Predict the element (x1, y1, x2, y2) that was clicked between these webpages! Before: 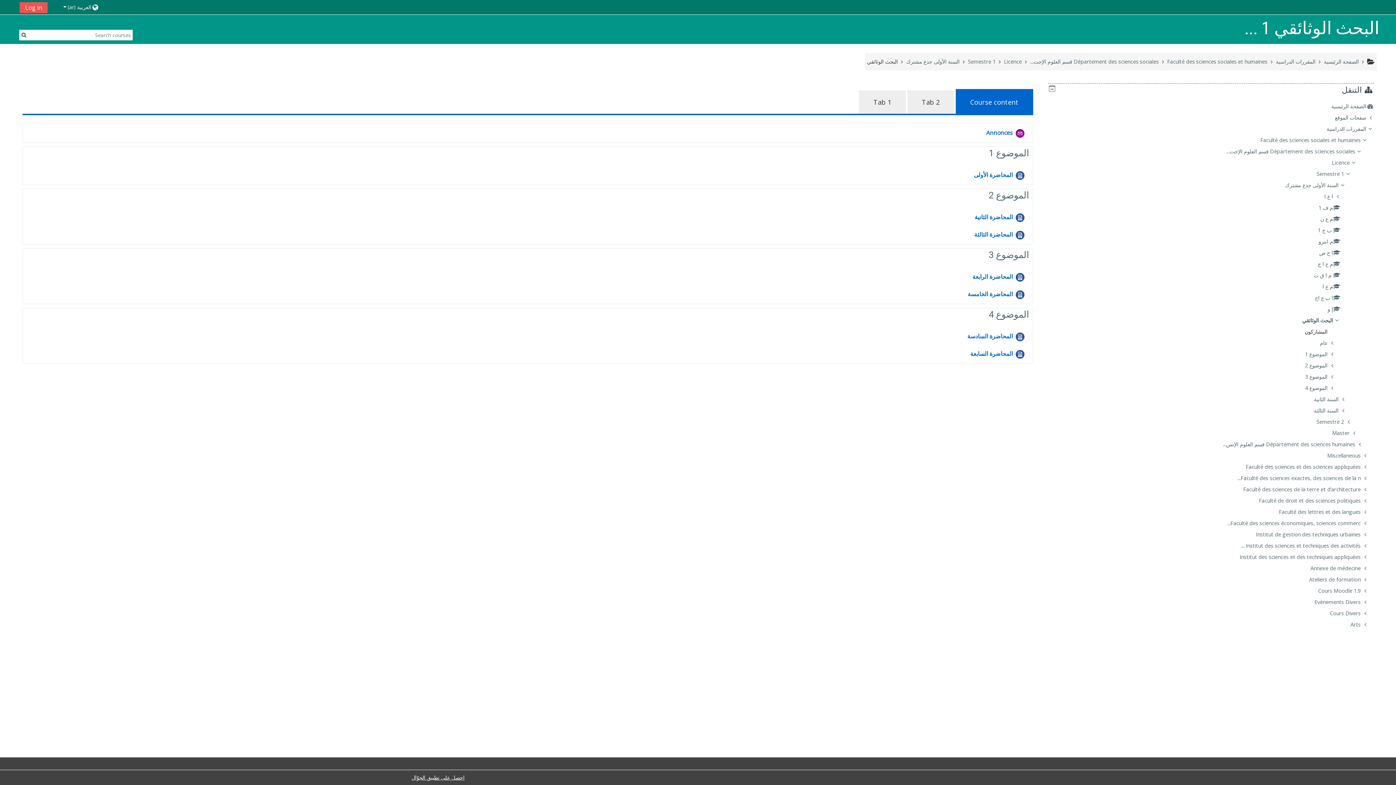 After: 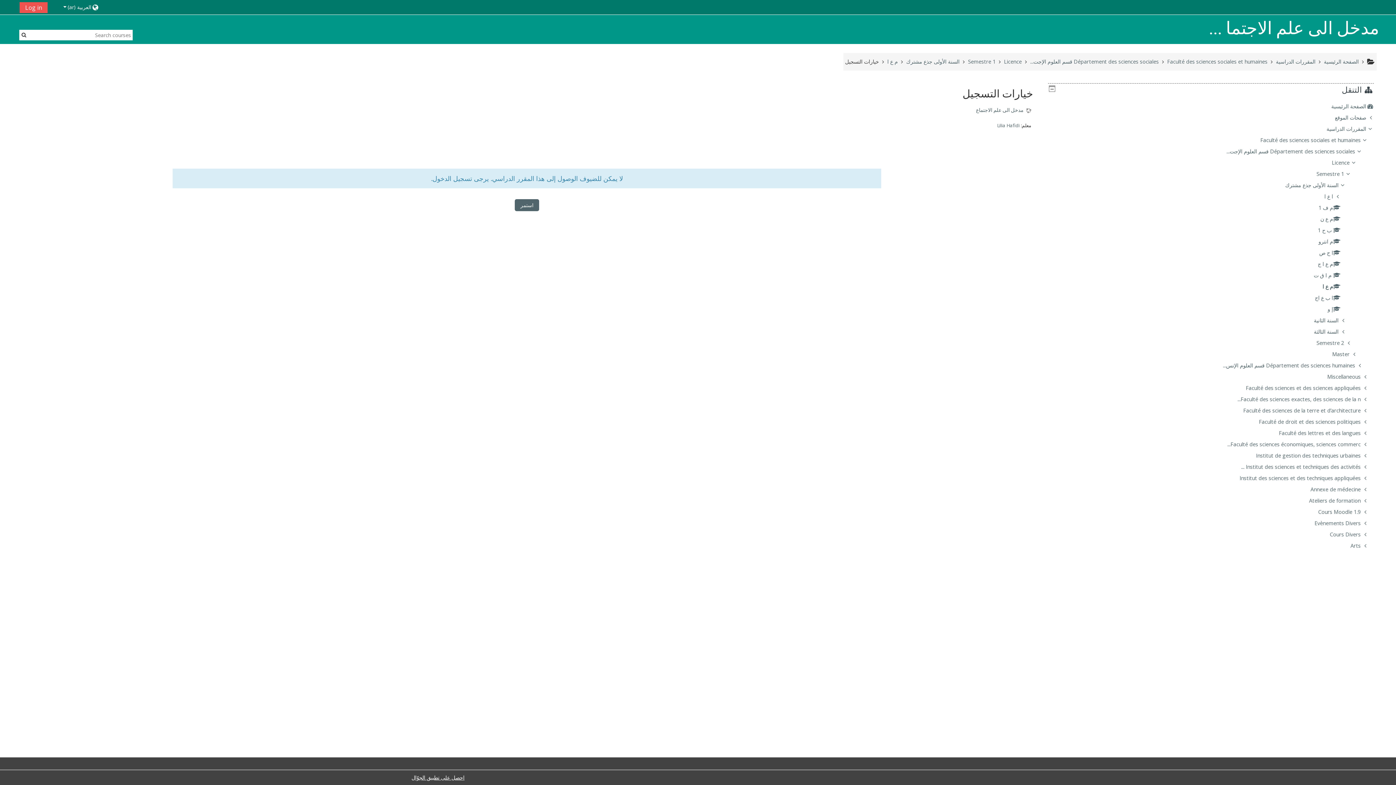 Action: label: م ع ا bbox: (1322, 283, 1339, 290)